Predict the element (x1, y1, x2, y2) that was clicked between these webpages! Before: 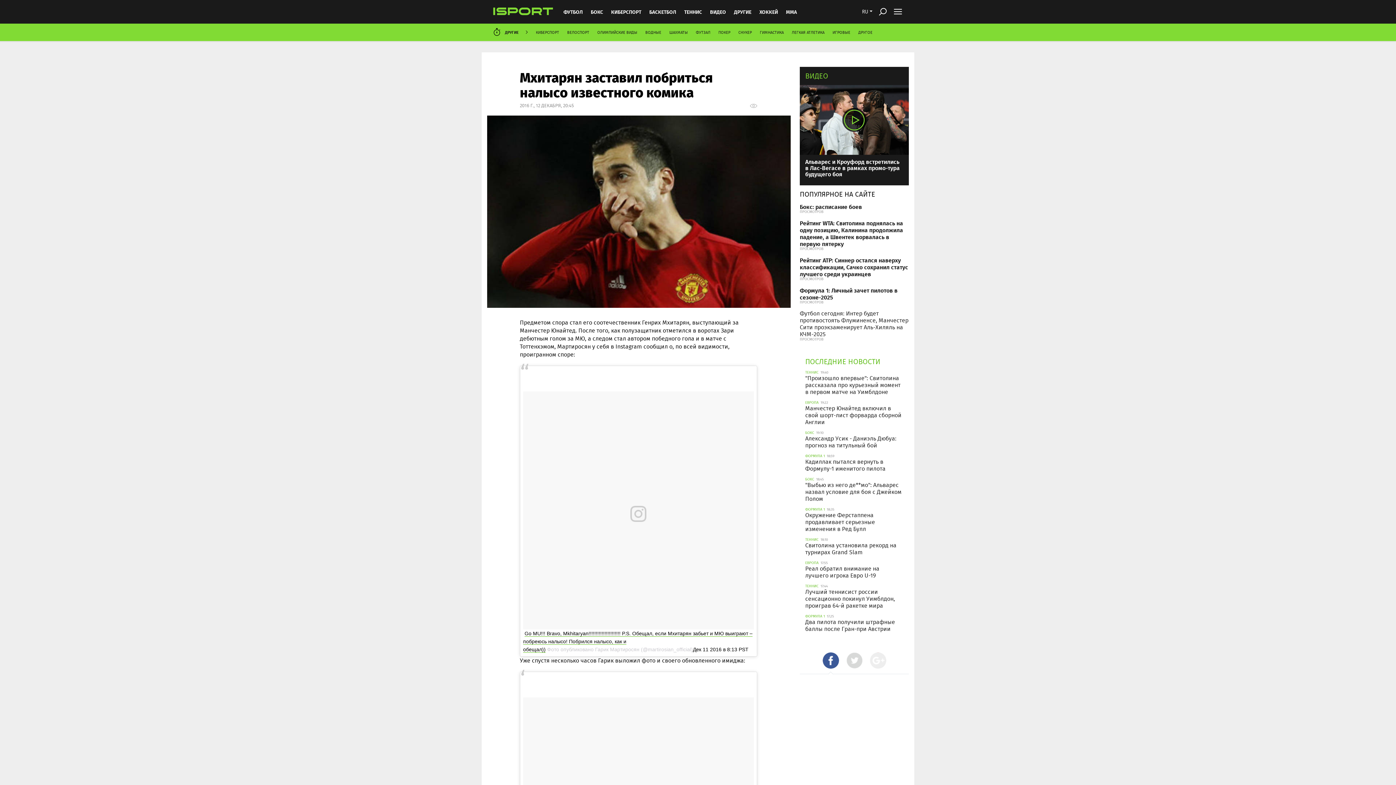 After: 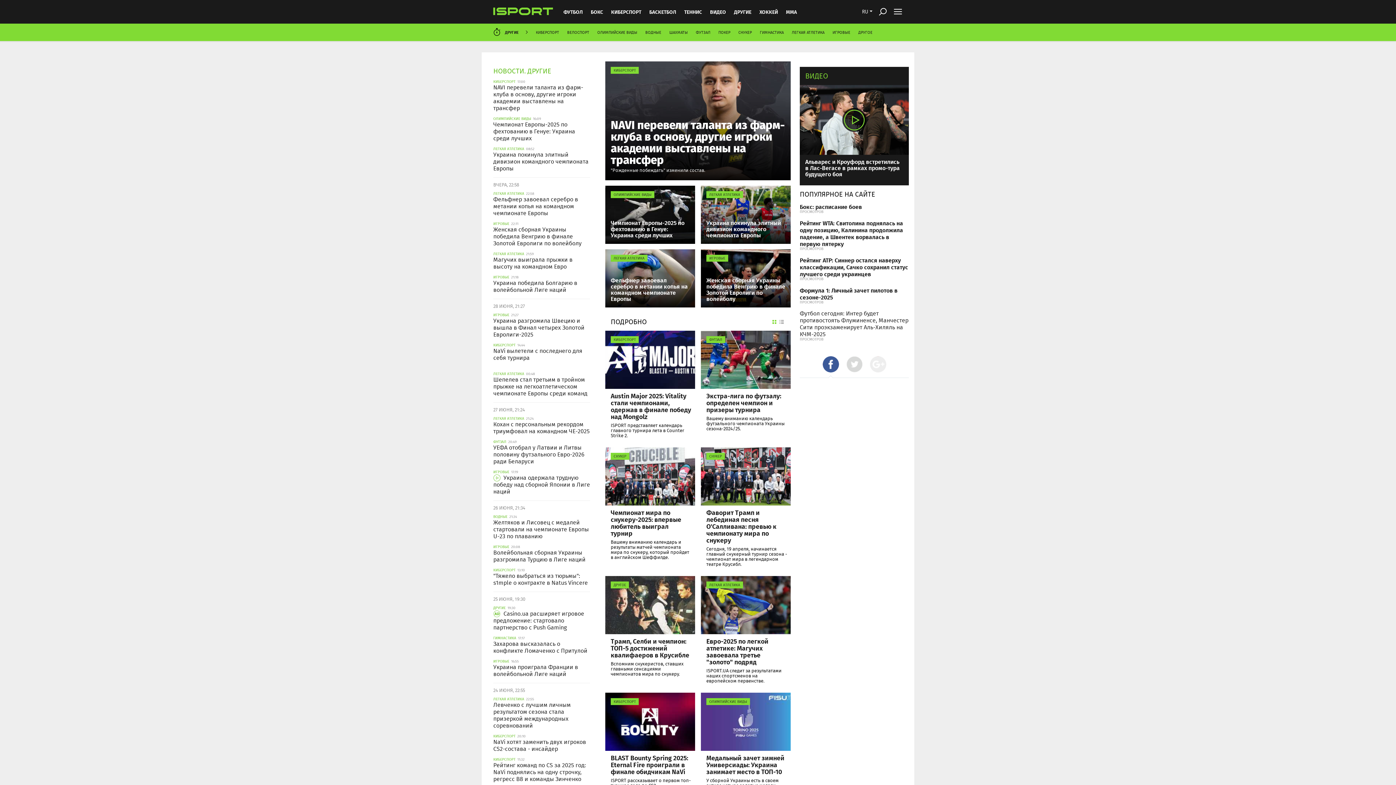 Action: bbox: (729, 0, 755, 23) label: ДРУГИЕ